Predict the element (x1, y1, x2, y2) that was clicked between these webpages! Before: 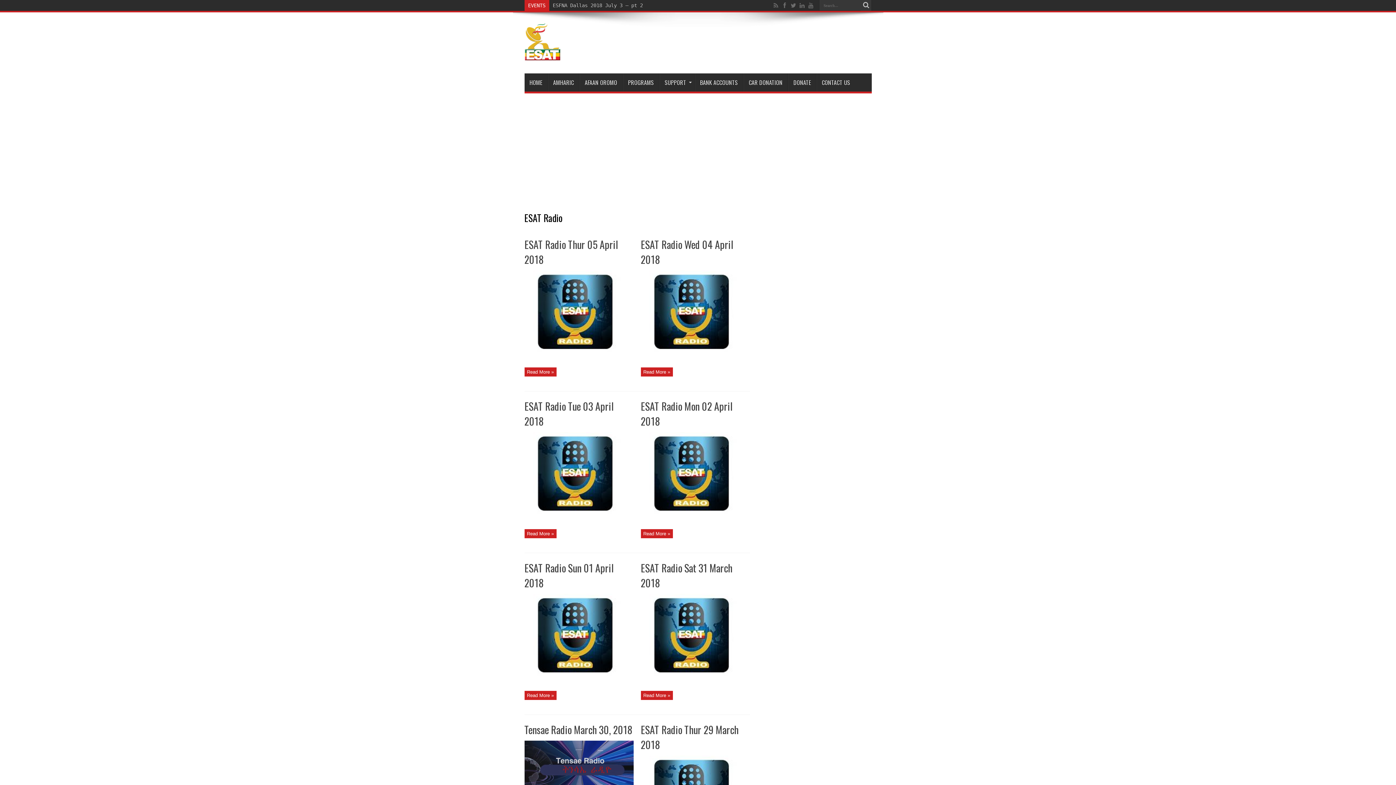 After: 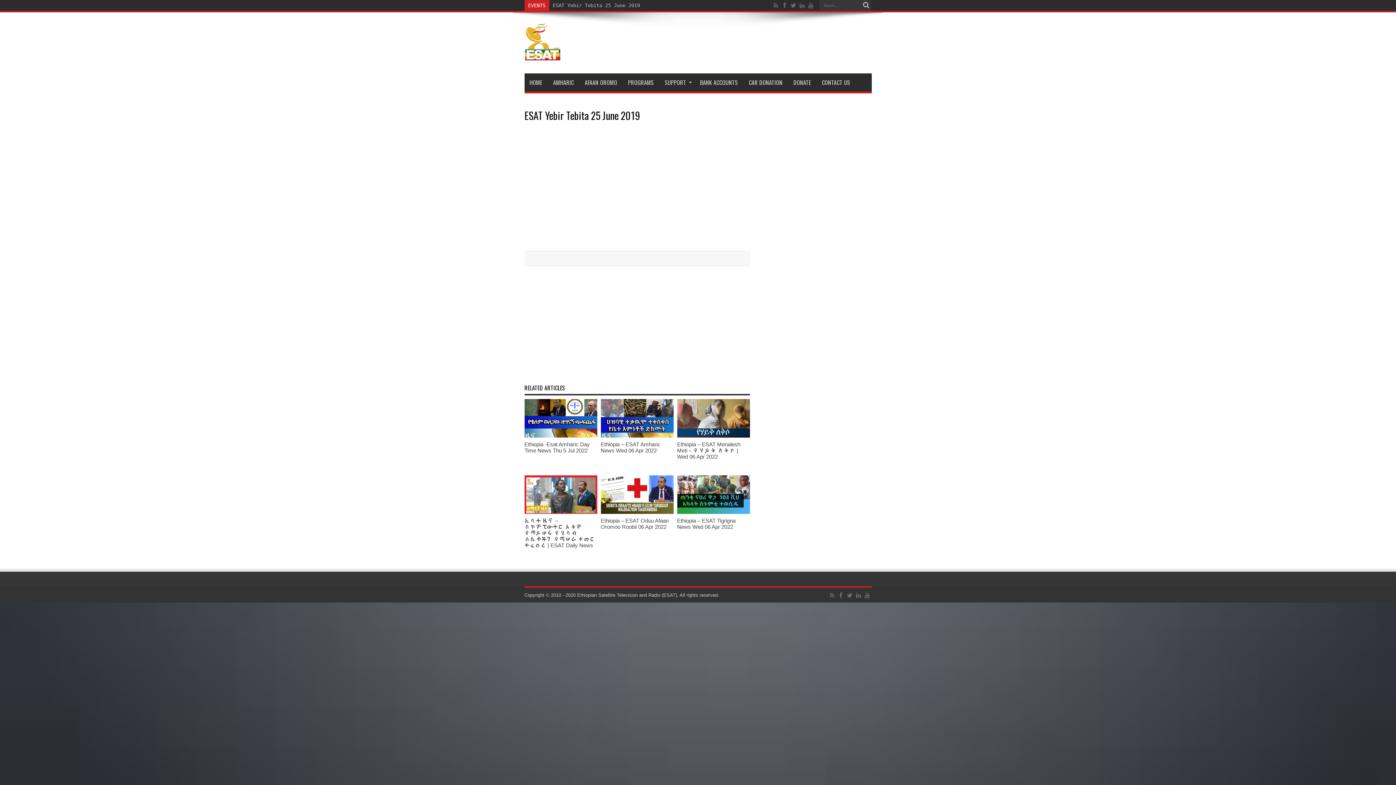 Action: bbox: (552, 0, 640, 10) label: ESAT Yebir Tebita 25 June 2019